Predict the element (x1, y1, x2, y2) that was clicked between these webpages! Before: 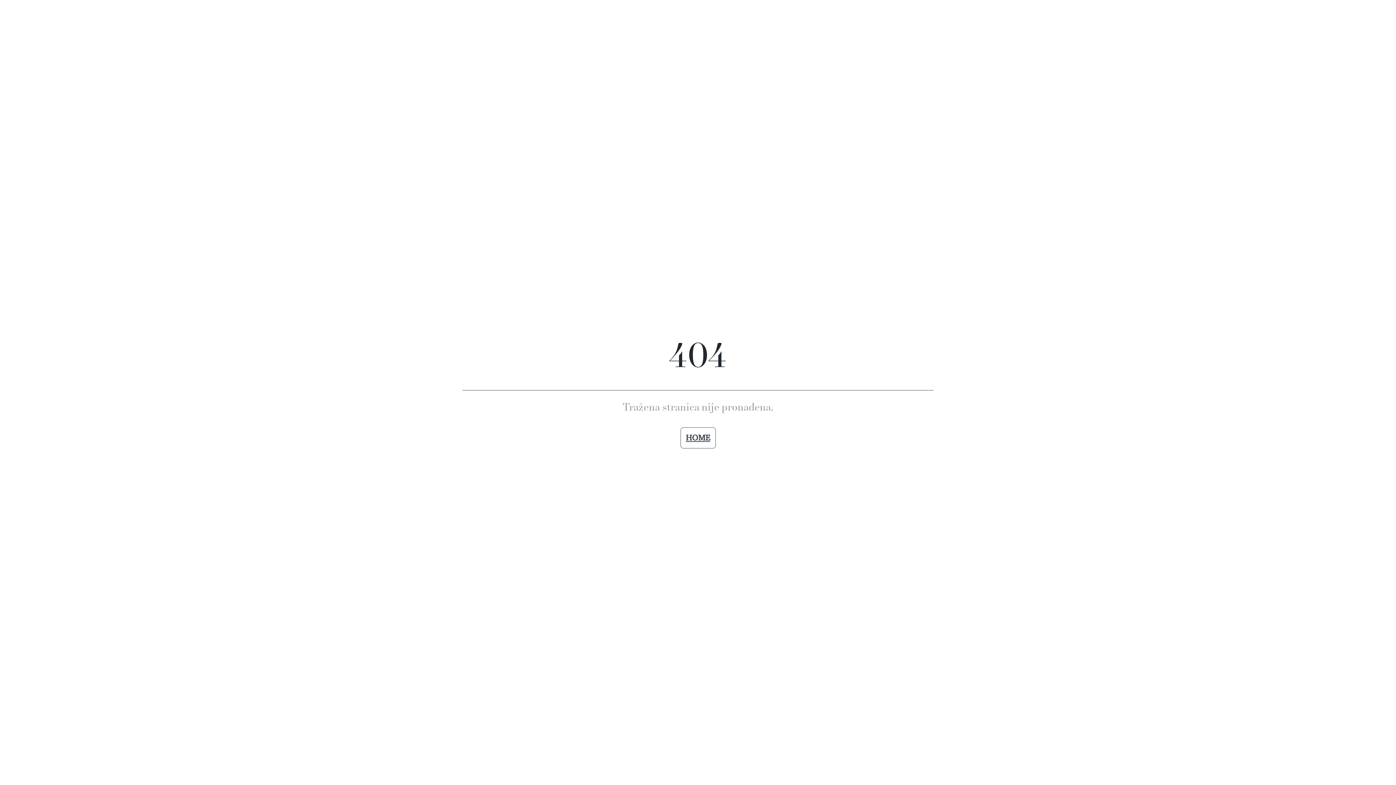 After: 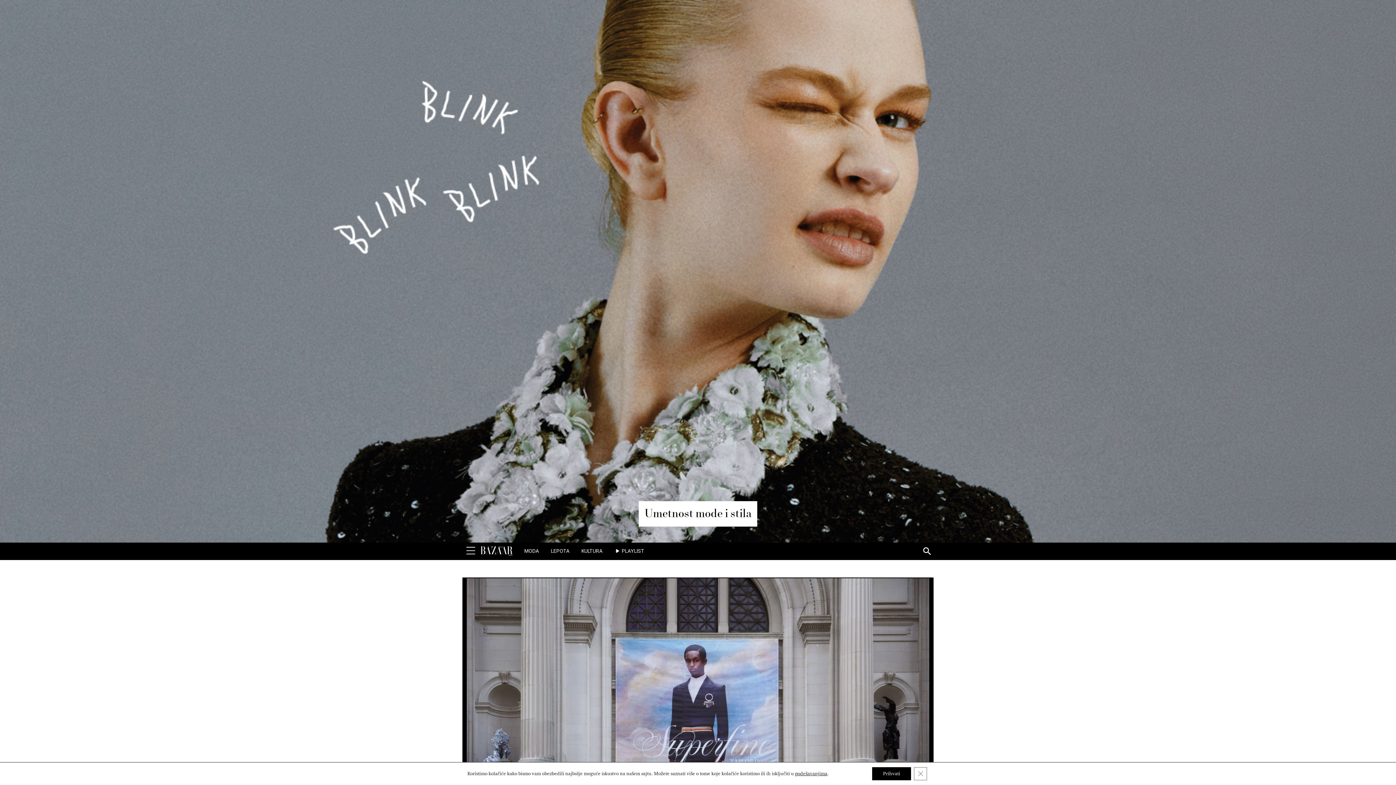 Action: bbox: (680, 427, 715, 448) label: HOME